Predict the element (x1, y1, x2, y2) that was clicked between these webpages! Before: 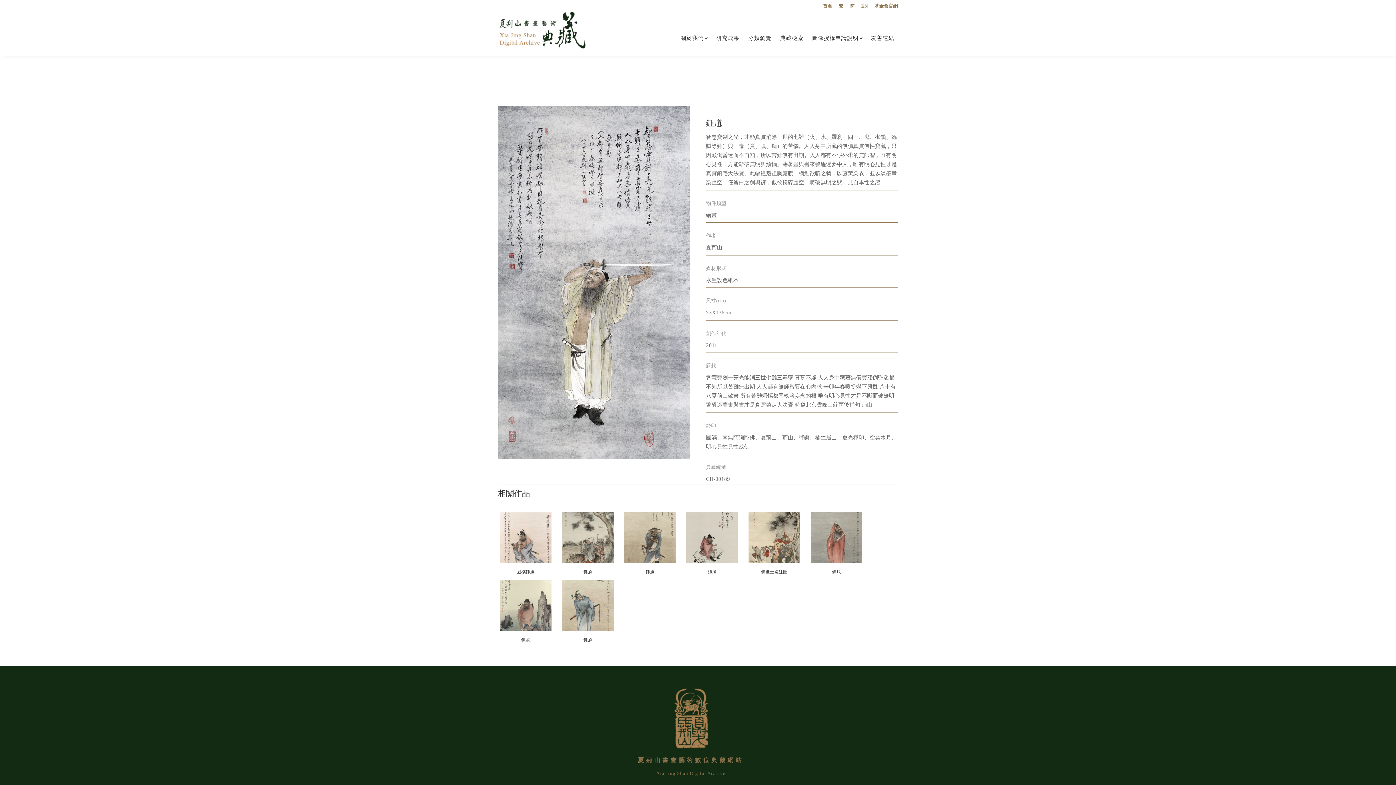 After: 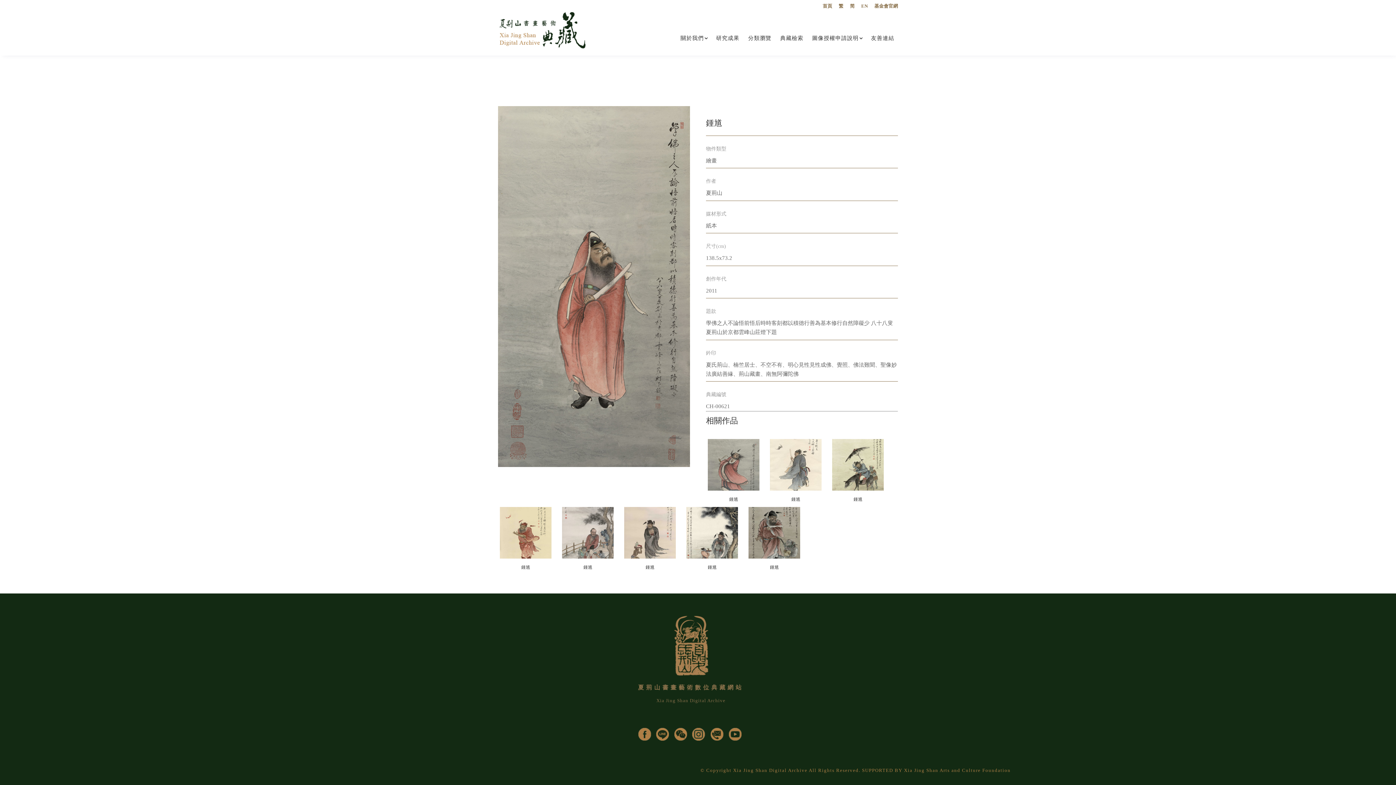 Action: label: 
鍾馗 bbox: (809, 510, 864, 578)